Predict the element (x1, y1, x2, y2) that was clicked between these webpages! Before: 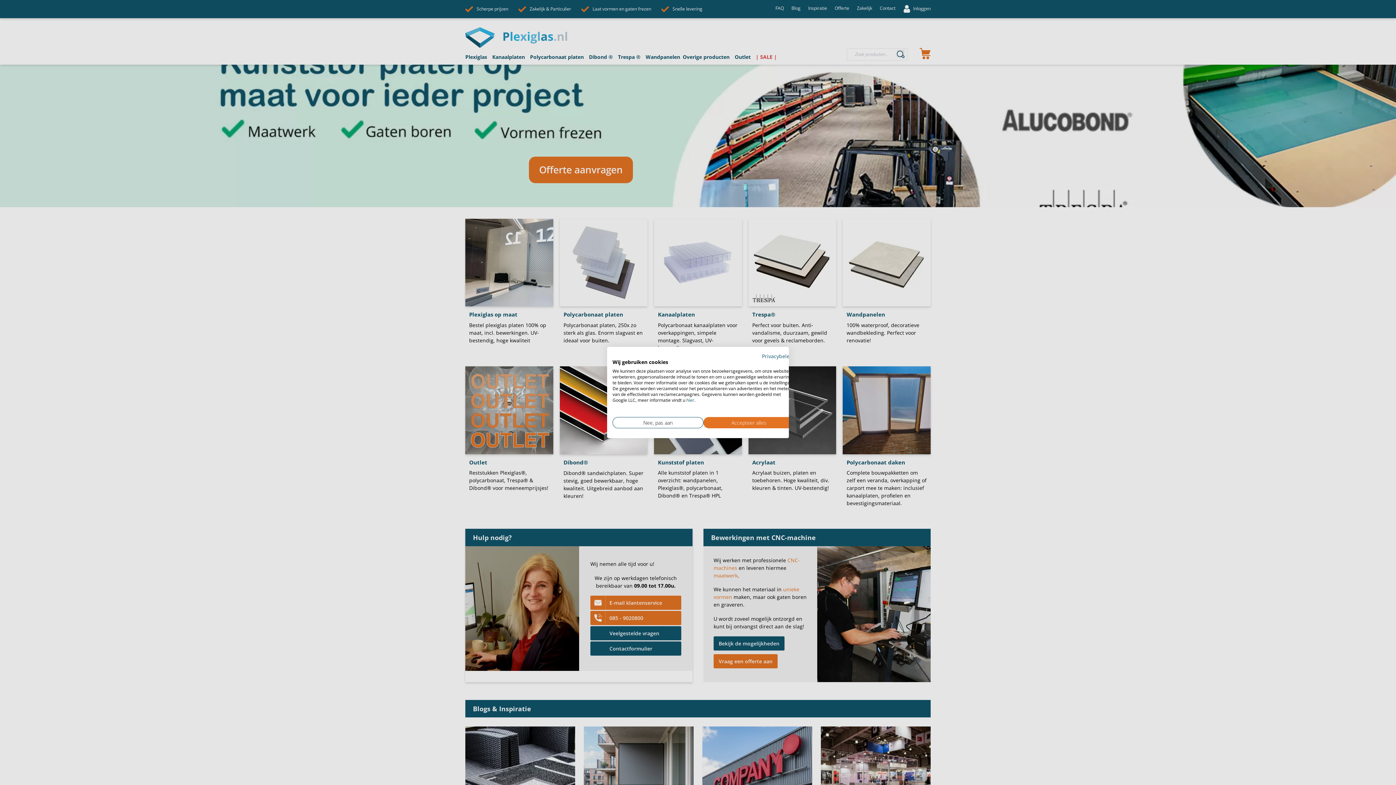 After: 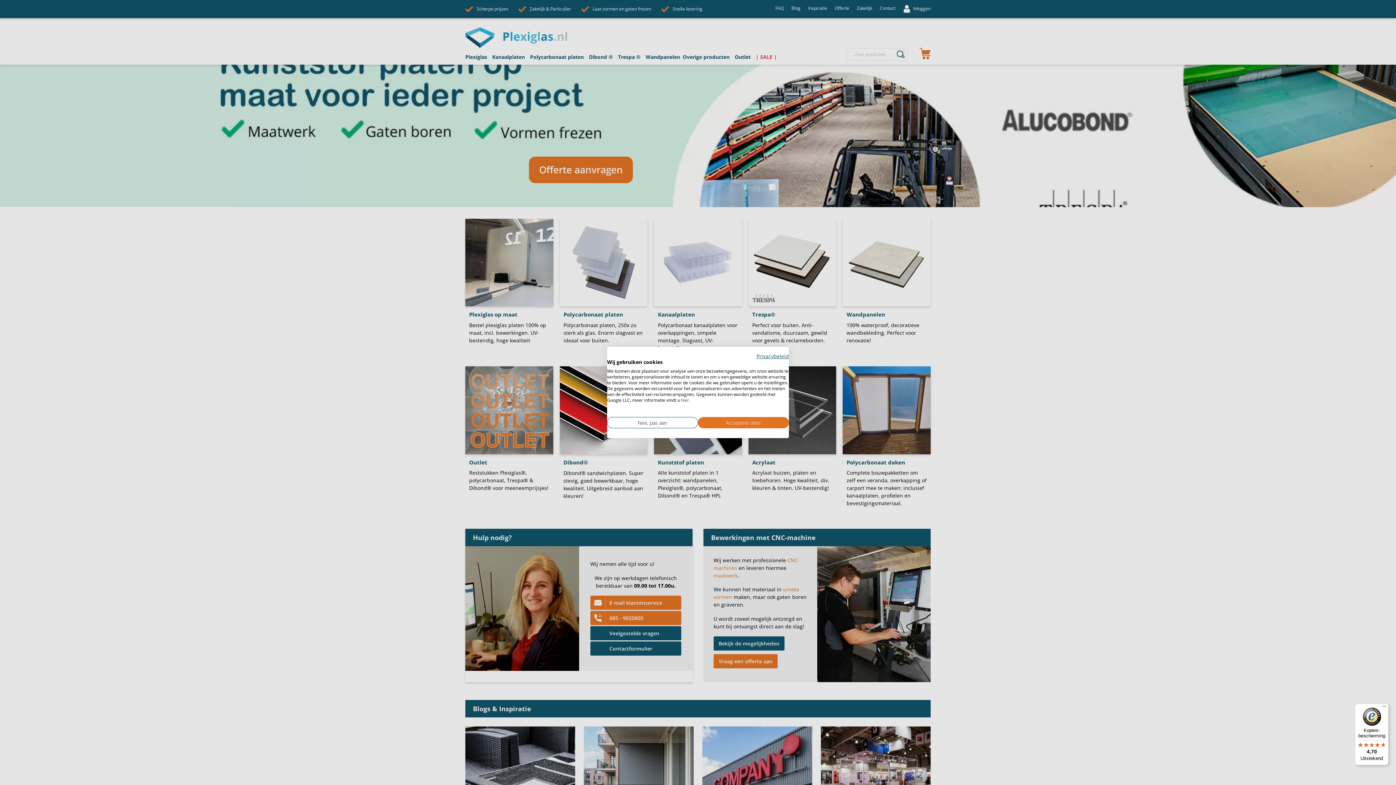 Action: label: Privacybeleid. Externe link. Opent in een nieuw tabblad of venster. bbox: (762, 352, 794, 359)